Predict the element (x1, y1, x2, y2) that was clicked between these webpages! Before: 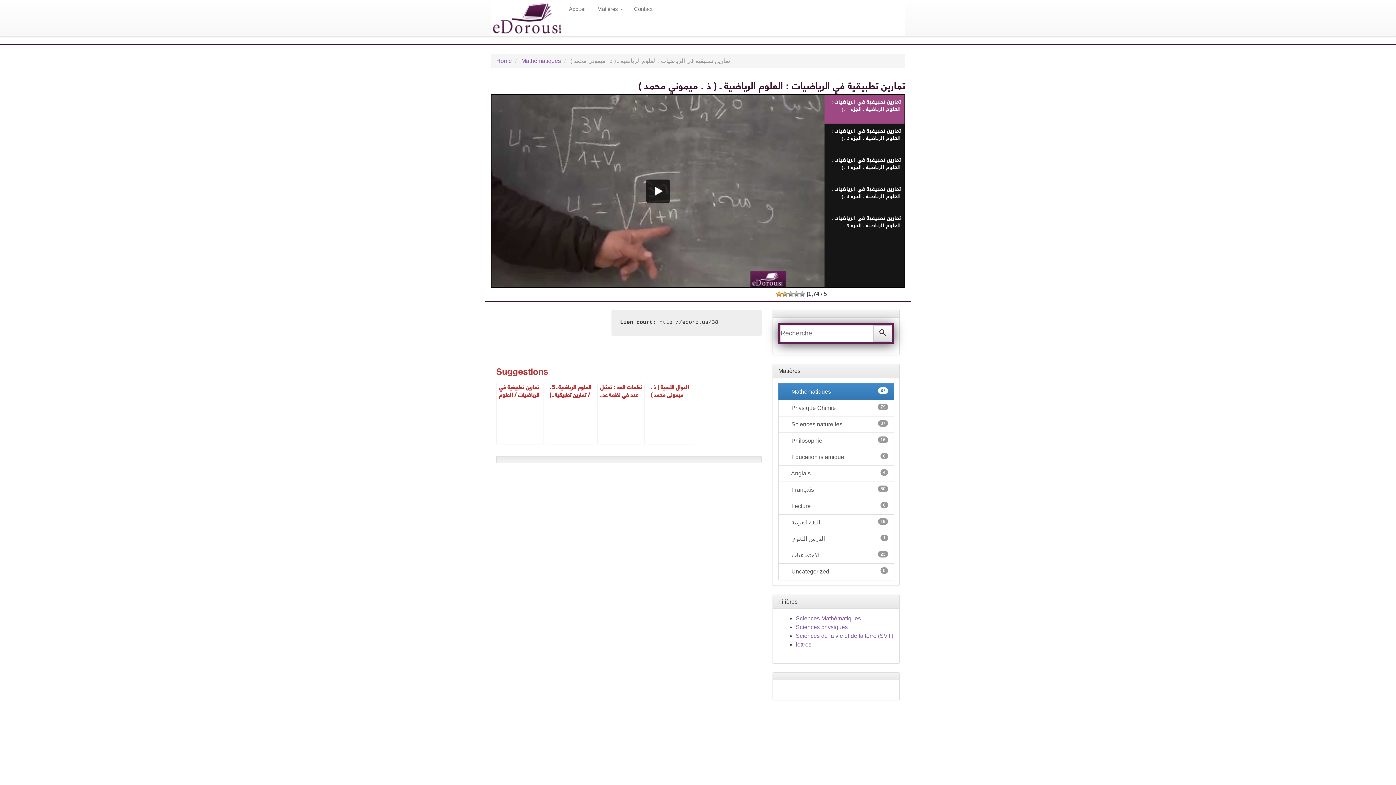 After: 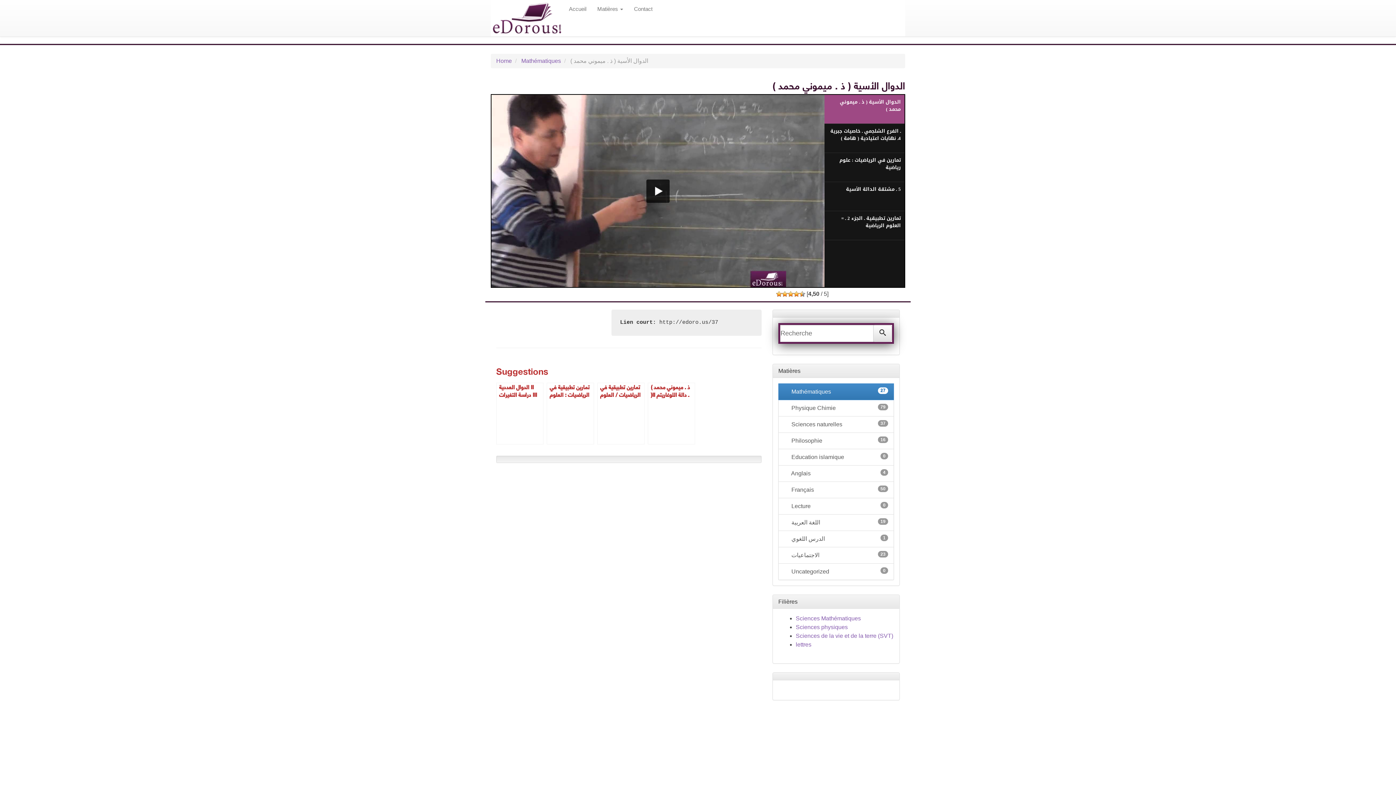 Action: bbox: (648, 382, 695, 444) label: الدوال الأسية ( ذ . ميموني محمد )